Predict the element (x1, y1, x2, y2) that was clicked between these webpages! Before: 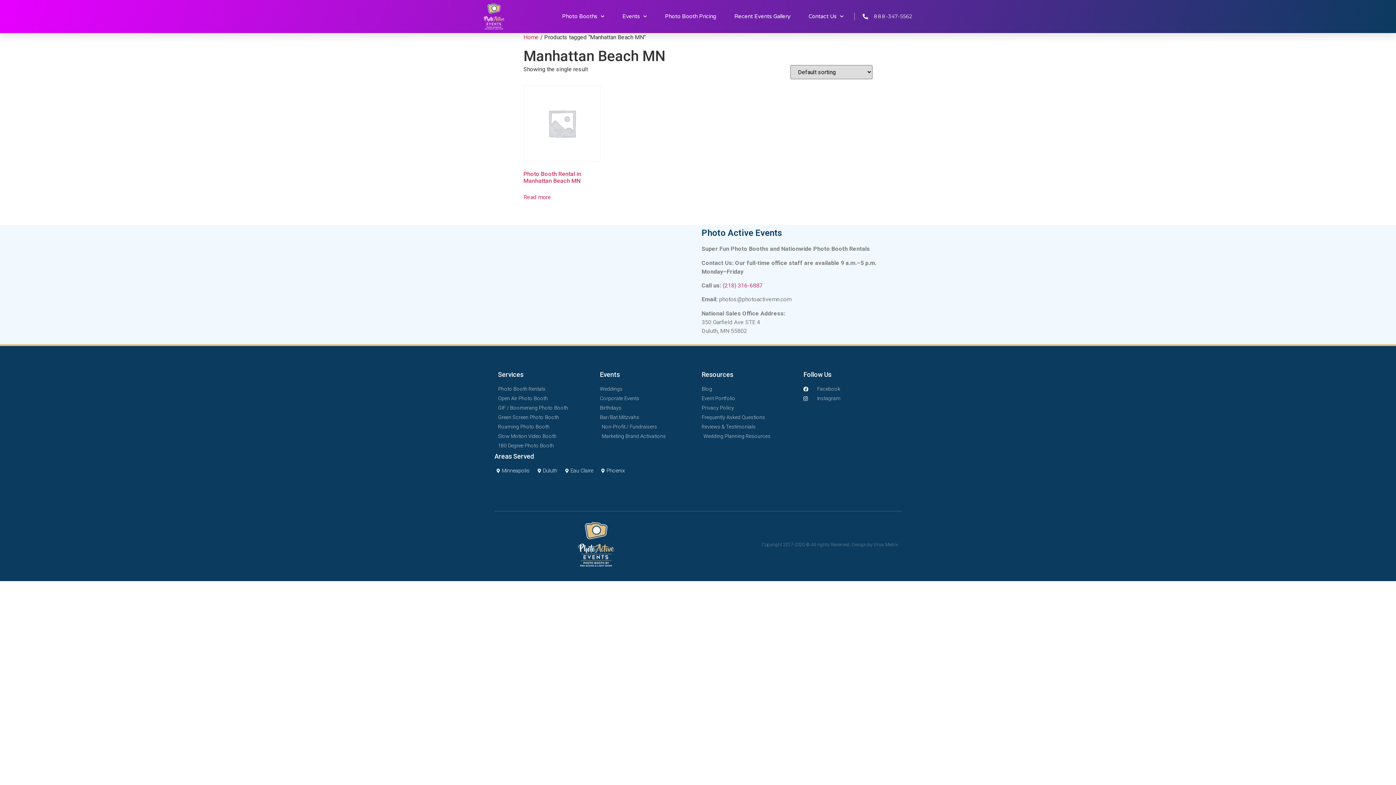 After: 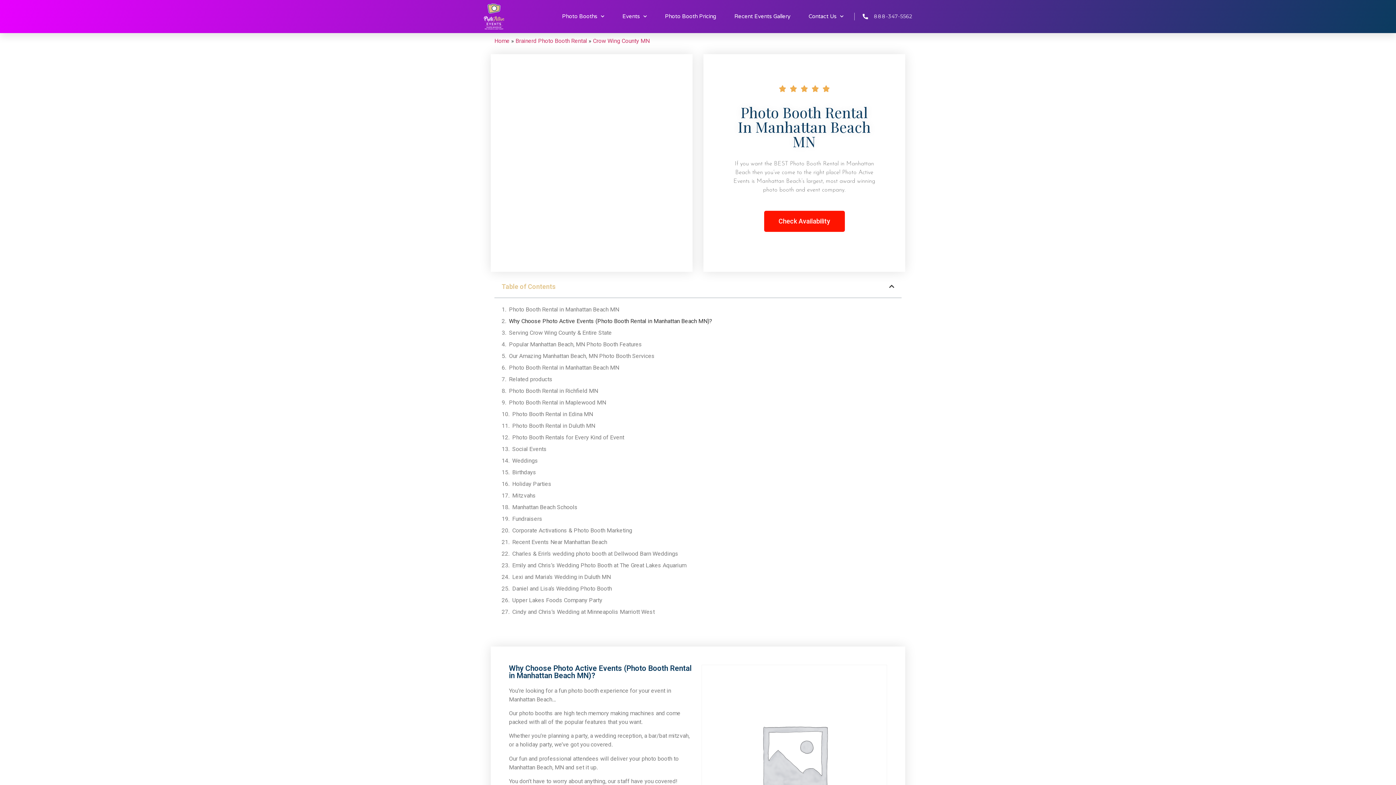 Action: bbox: (523, 193, 551, 201) label: Read more about “Photo Booth Rental in Manhattan Beach MN”